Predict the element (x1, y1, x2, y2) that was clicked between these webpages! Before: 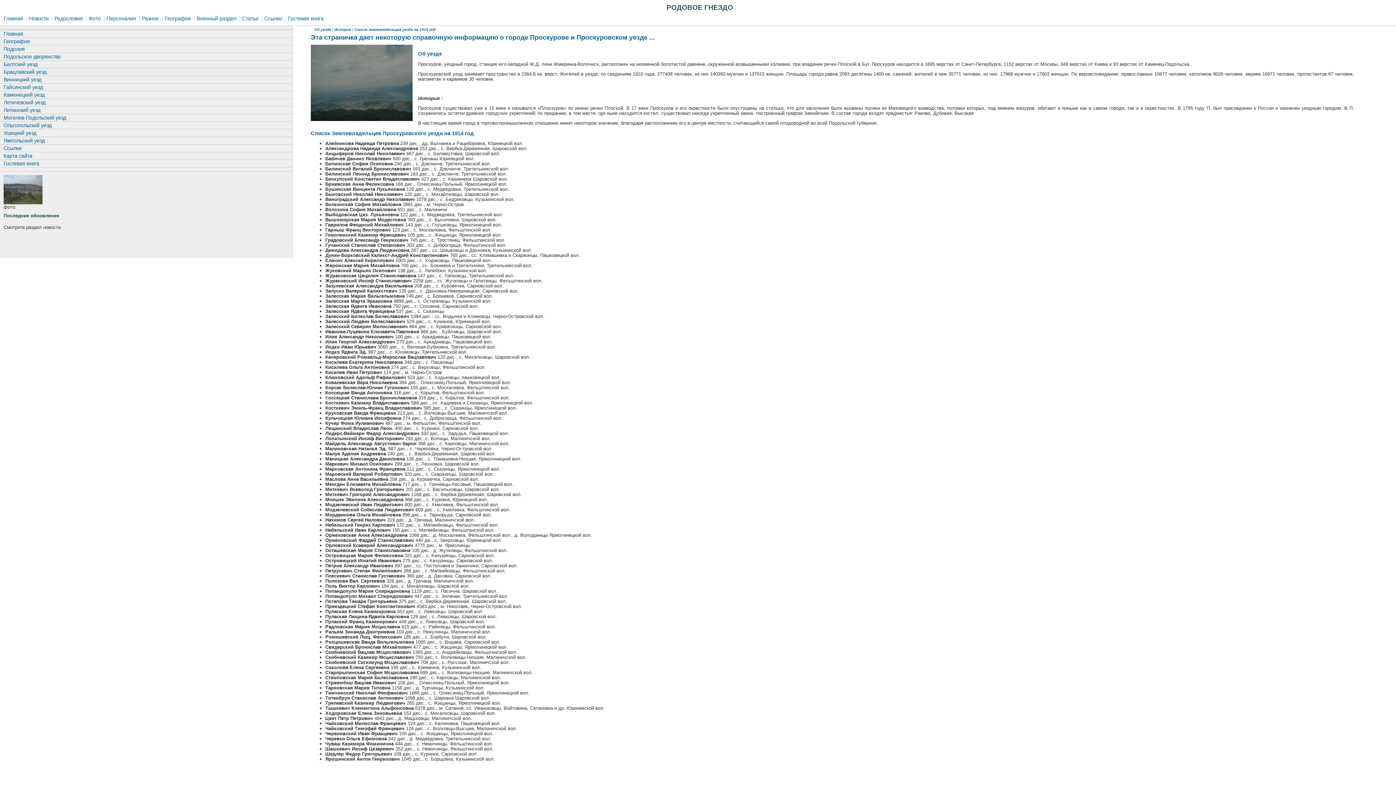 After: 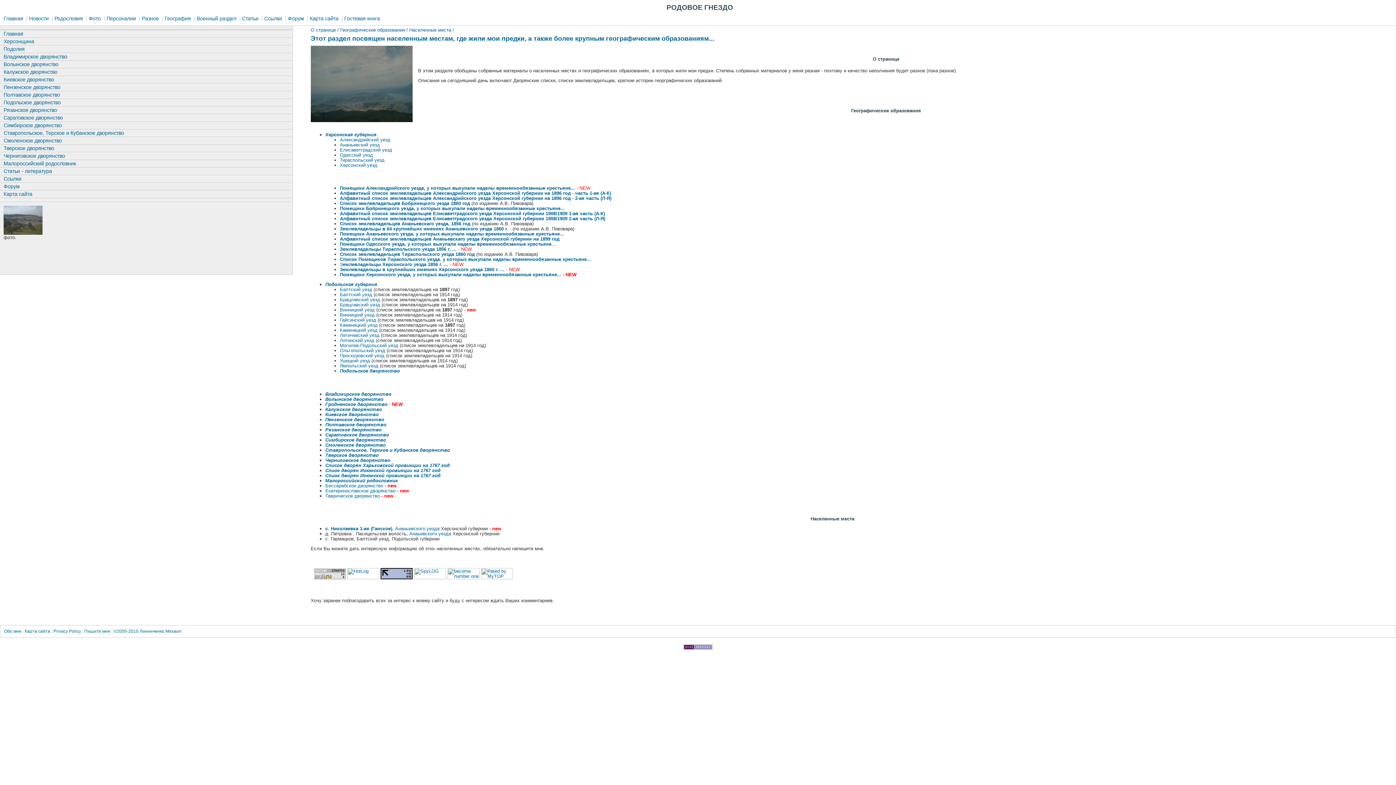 Action: label: География bbox: (164, 15, 192, 21)